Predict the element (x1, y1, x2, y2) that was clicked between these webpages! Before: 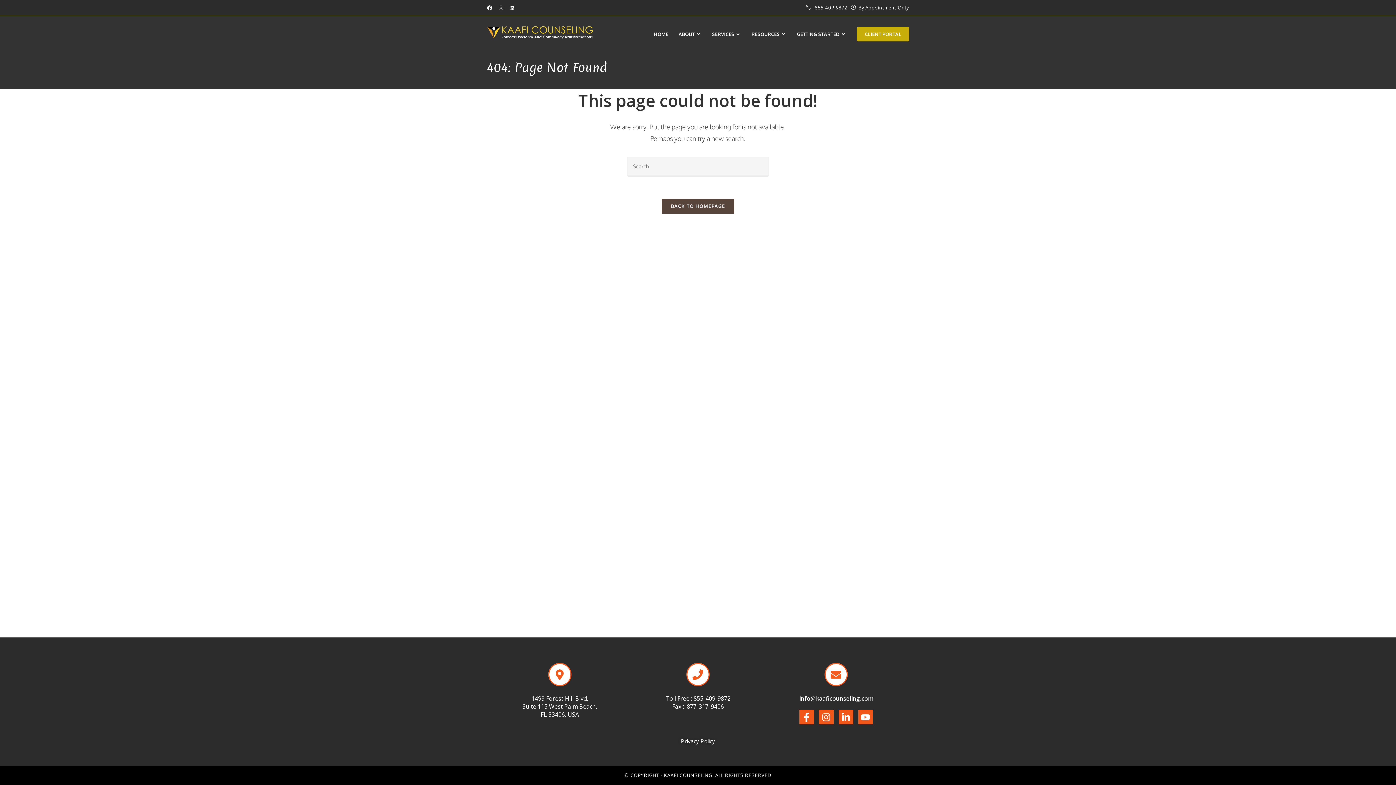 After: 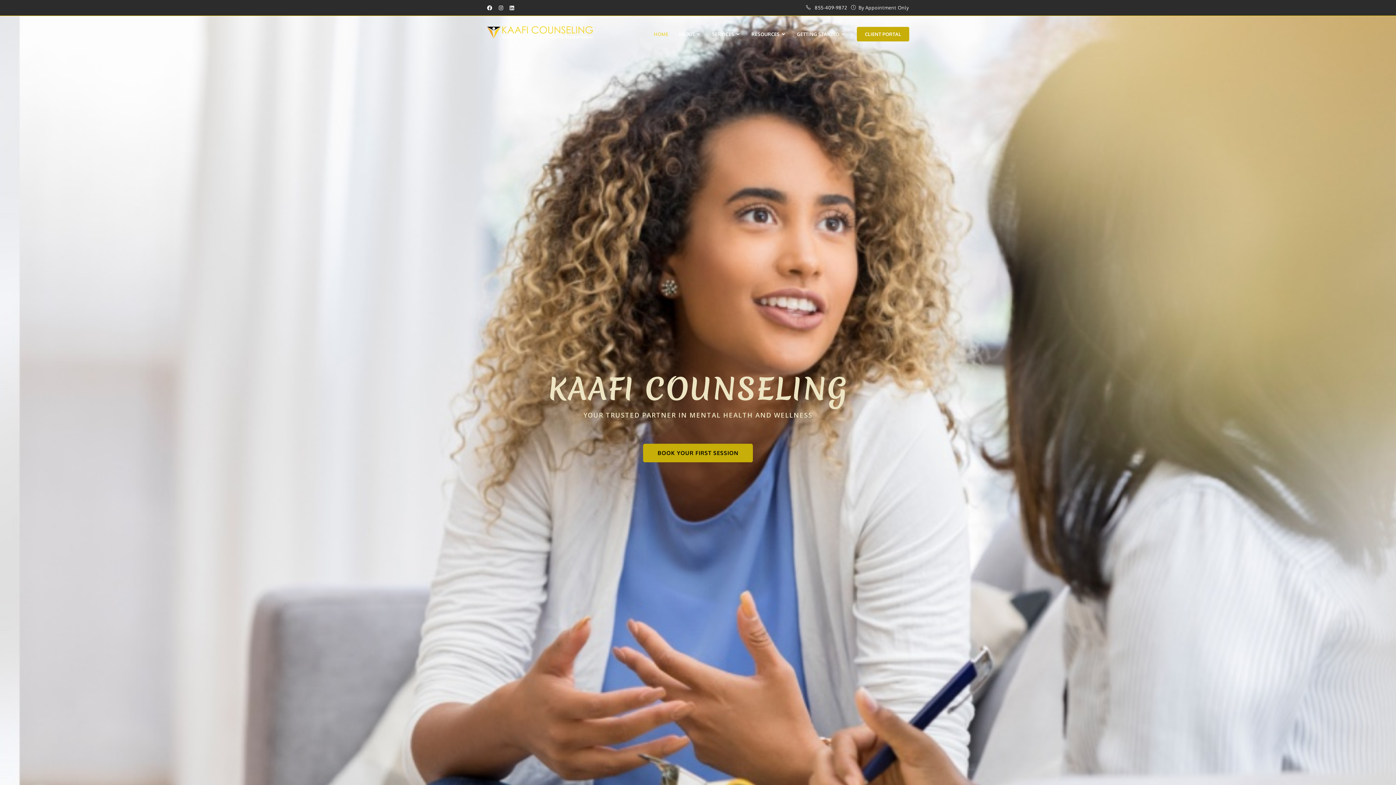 Action: bbox: (648, 16, 673, 52) label: HOME